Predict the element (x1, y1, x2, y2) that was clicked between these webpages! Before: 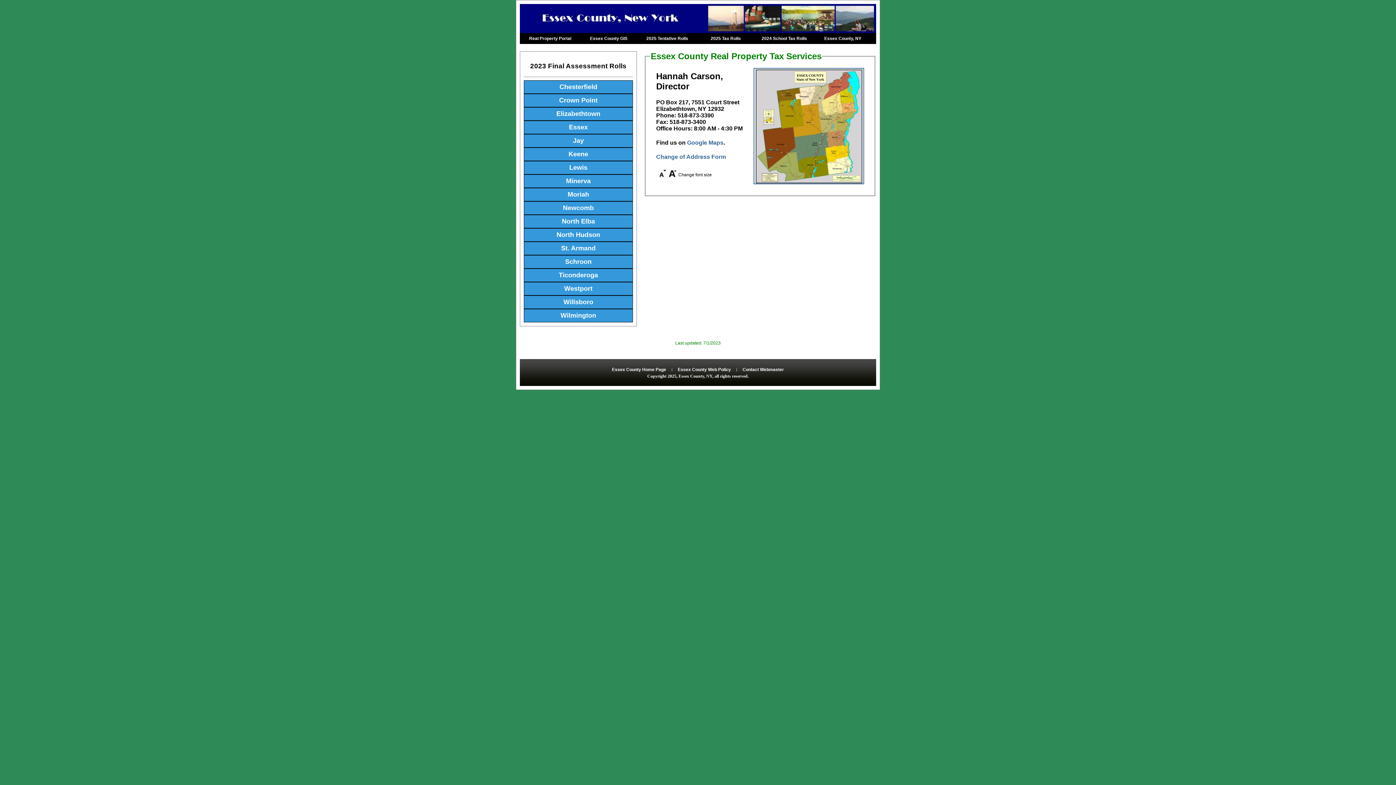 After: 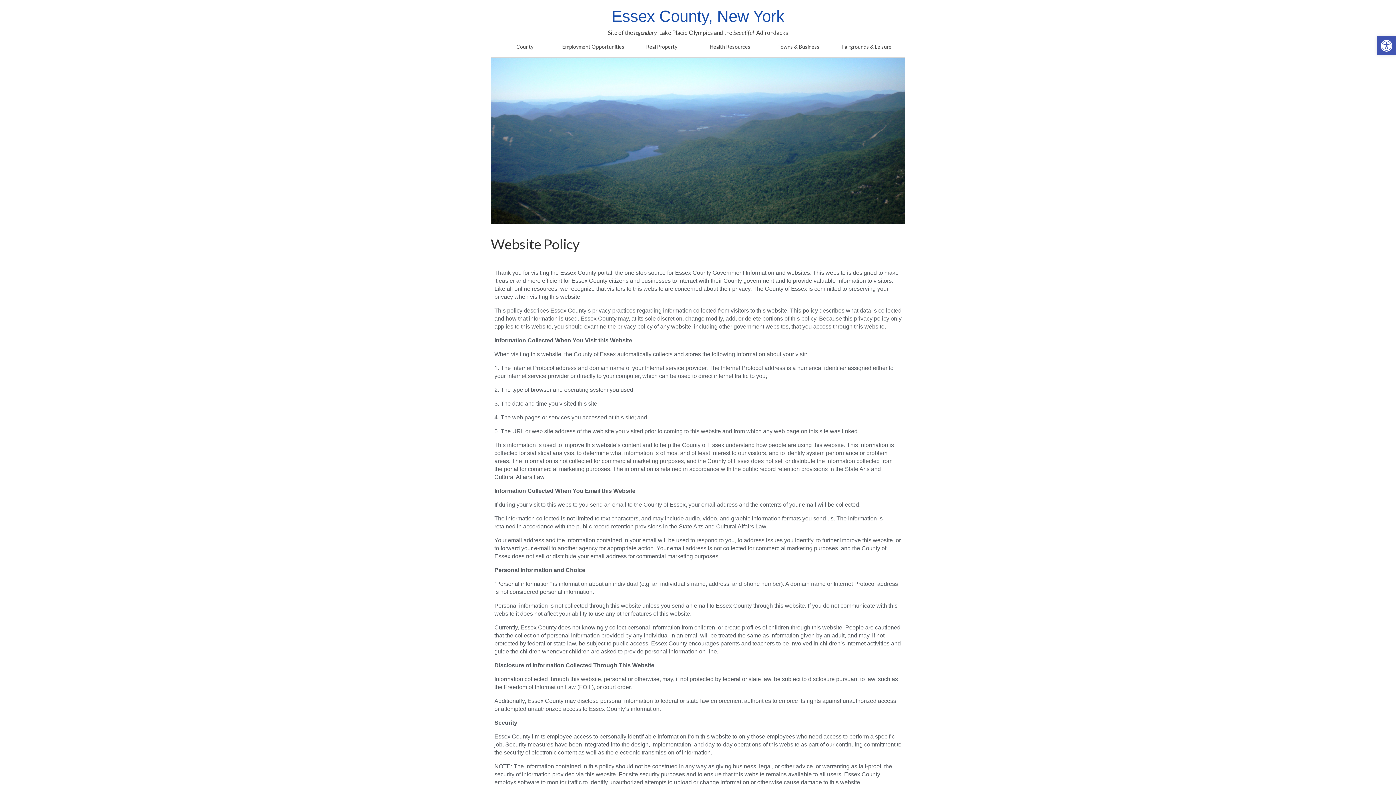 Action: label: Essex County Web Policy bbox: (676, 366, 732, 372)